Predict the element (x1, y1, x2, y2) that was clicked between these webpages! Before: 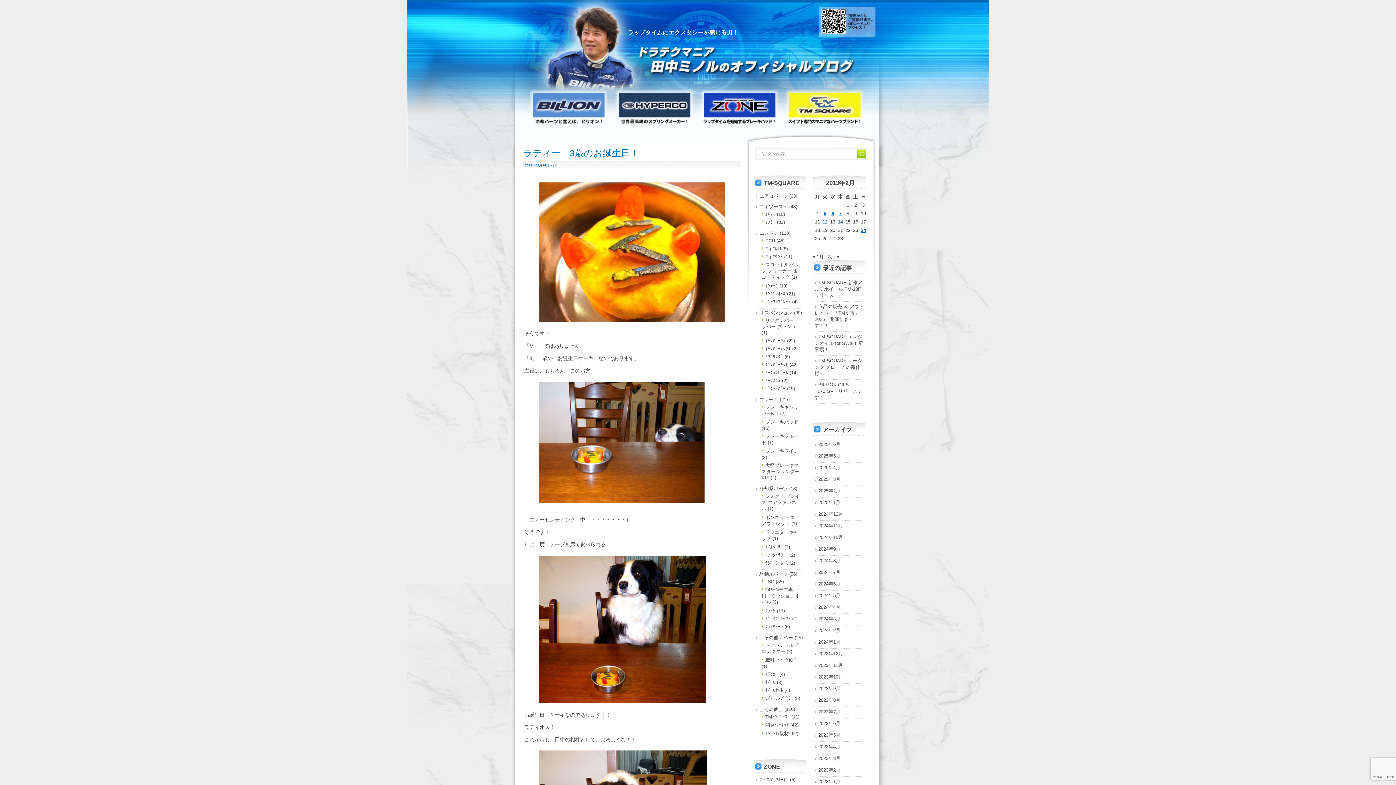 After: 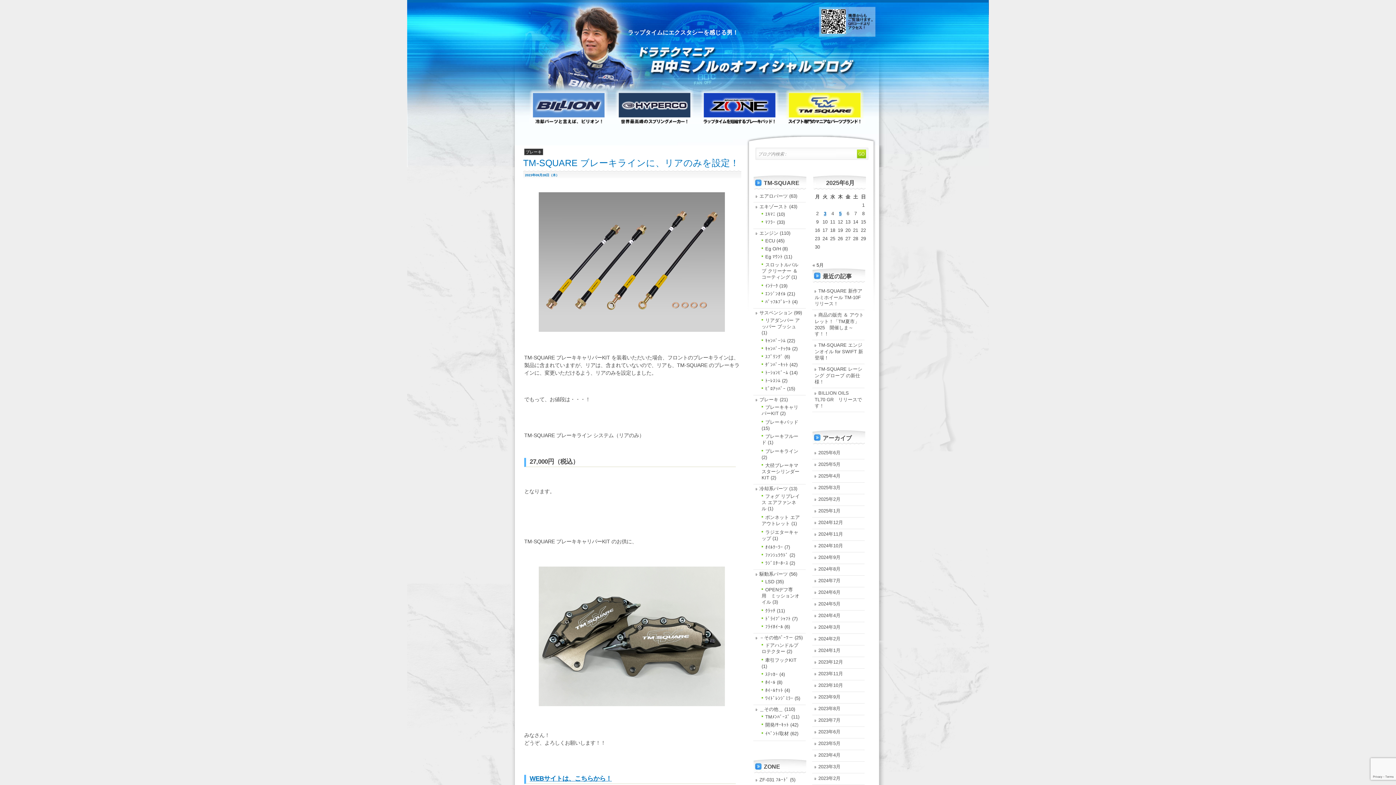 Action: label: ブレーキライン bbox: (761, 448, 798, 454)